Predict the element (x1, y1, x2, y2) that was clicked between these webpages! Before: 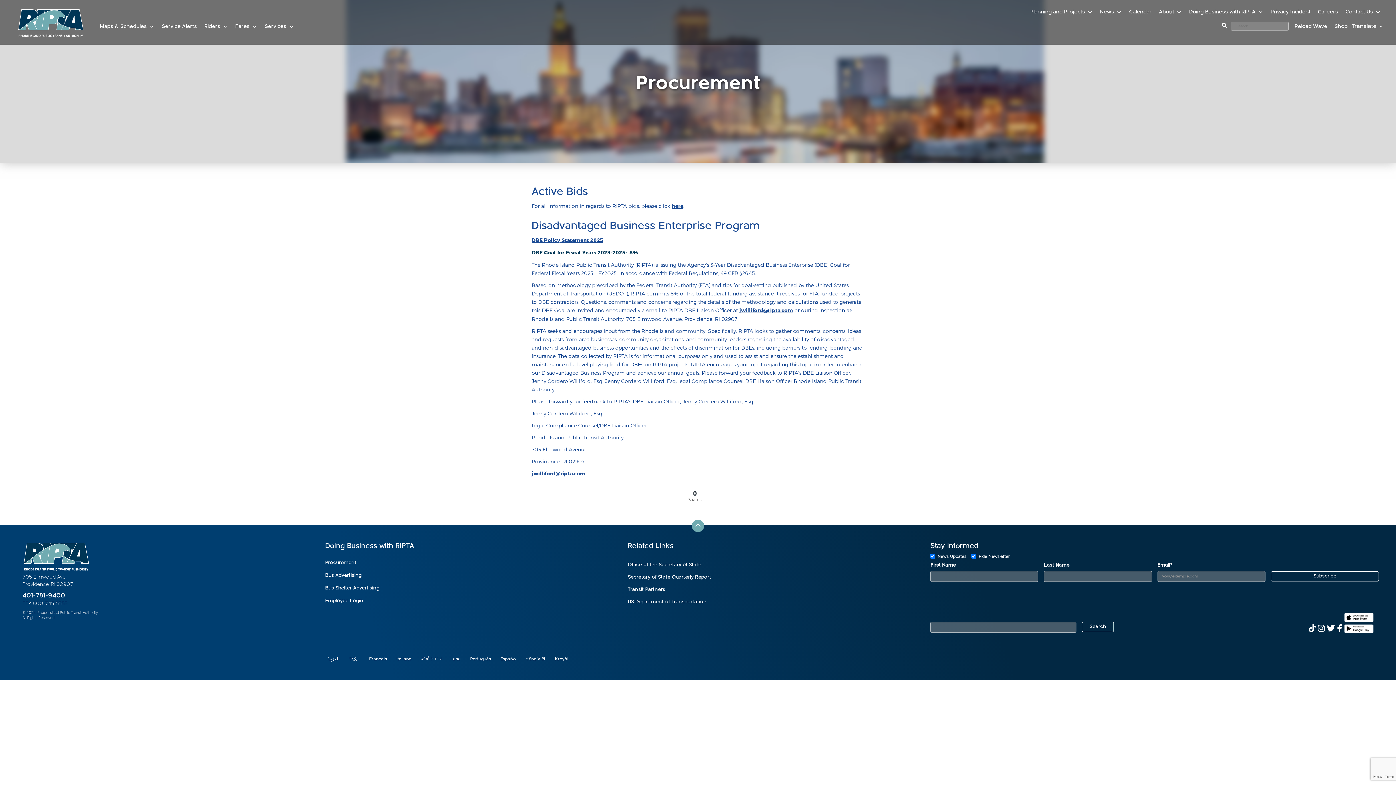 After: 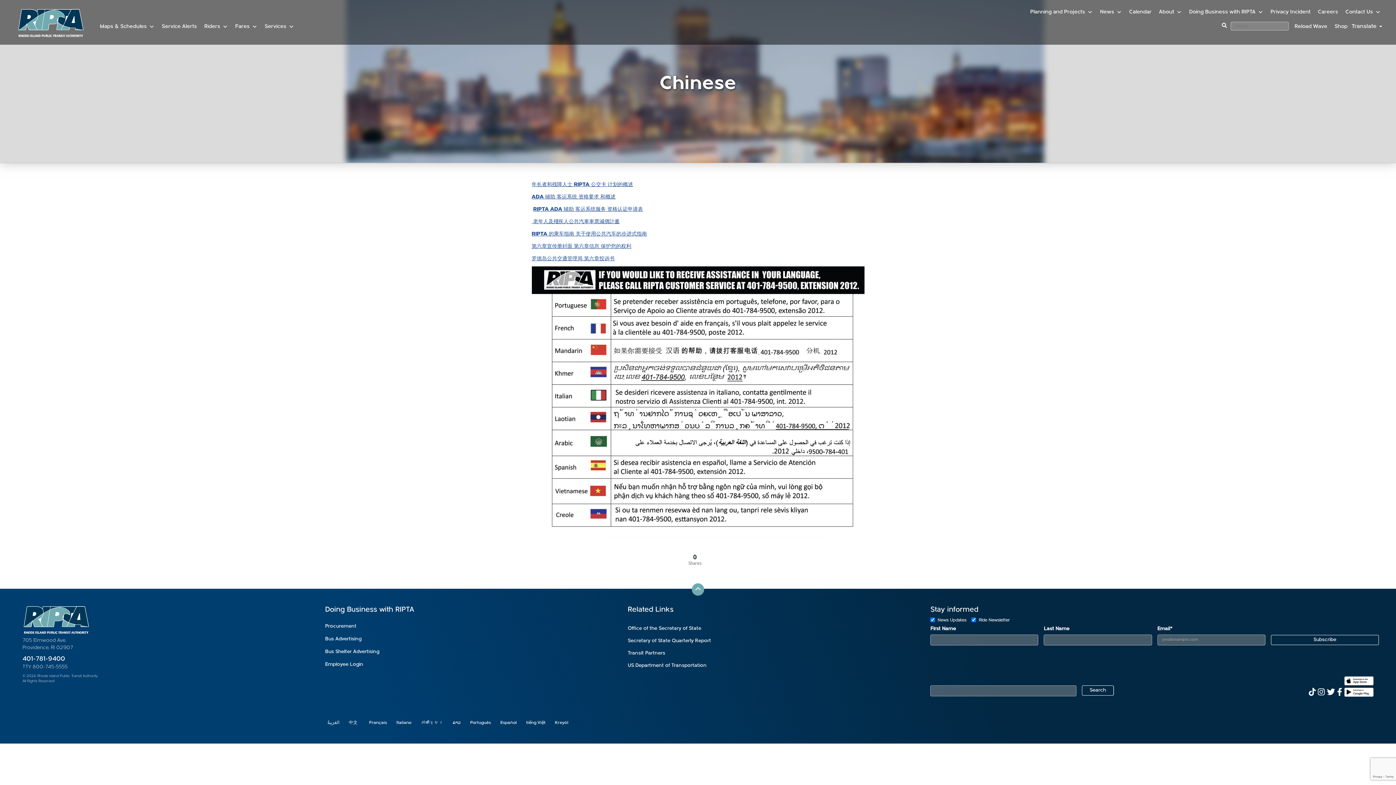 Action: label:   bbox: (357, 656, 359, 662)